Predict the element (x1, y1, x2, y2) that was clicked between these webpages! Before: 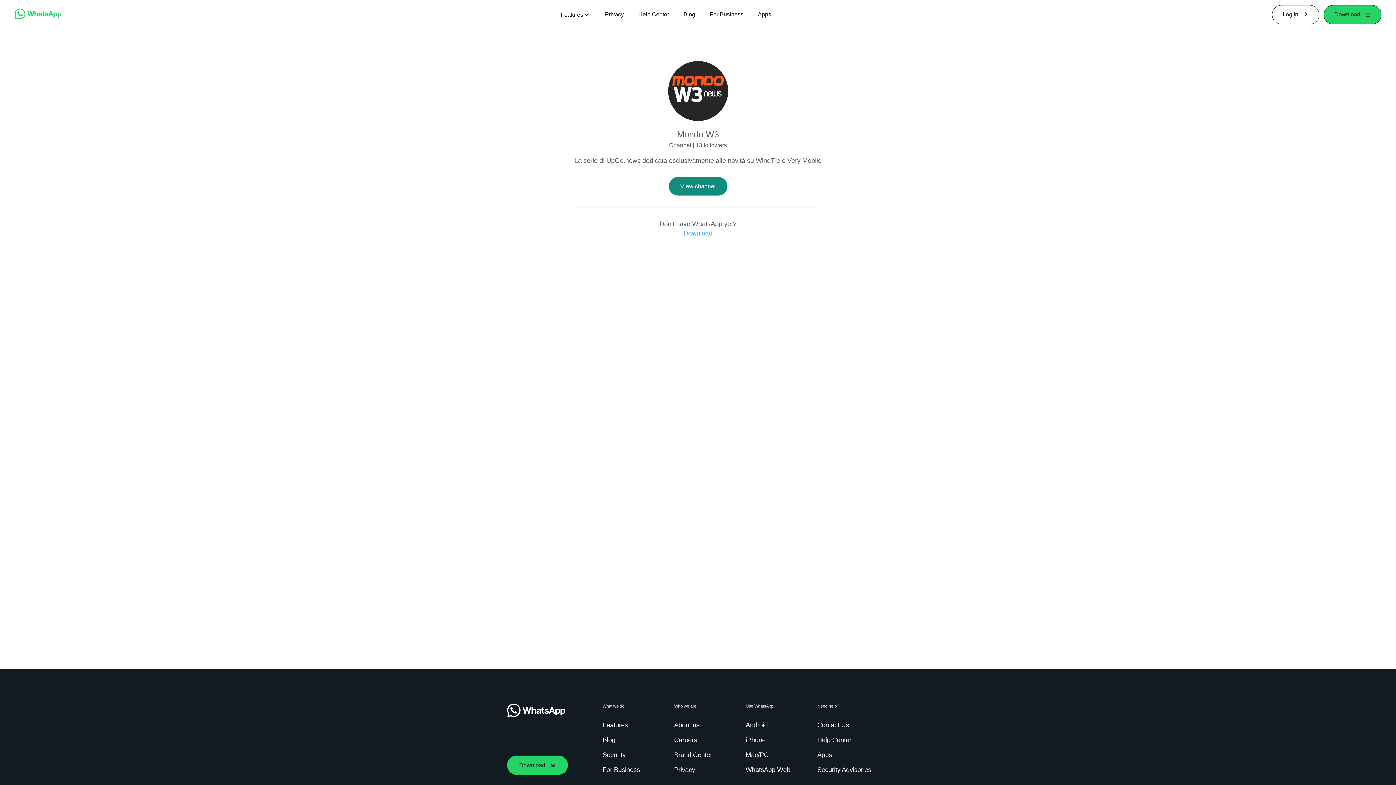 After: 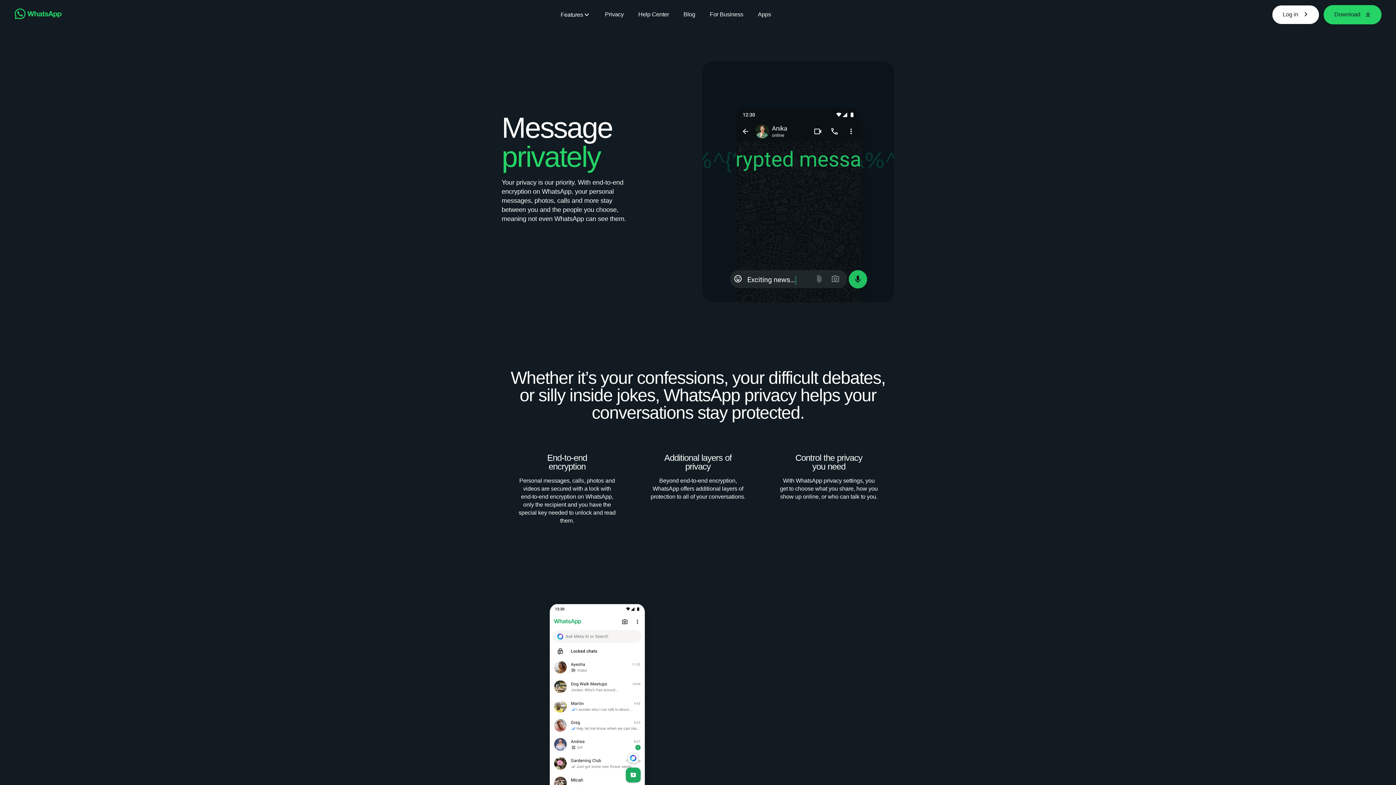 Action: bbox: (605, 10, 623, 18) label: Privacy